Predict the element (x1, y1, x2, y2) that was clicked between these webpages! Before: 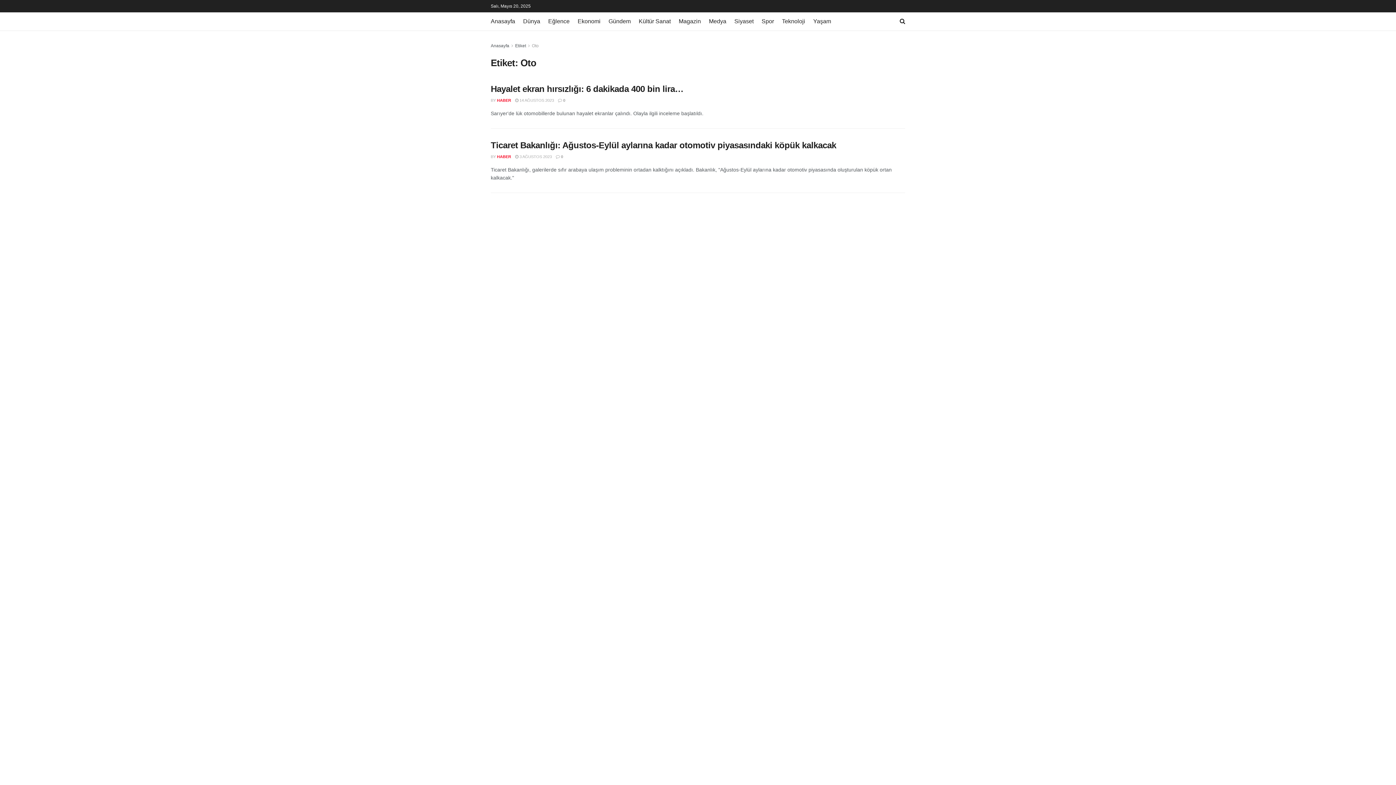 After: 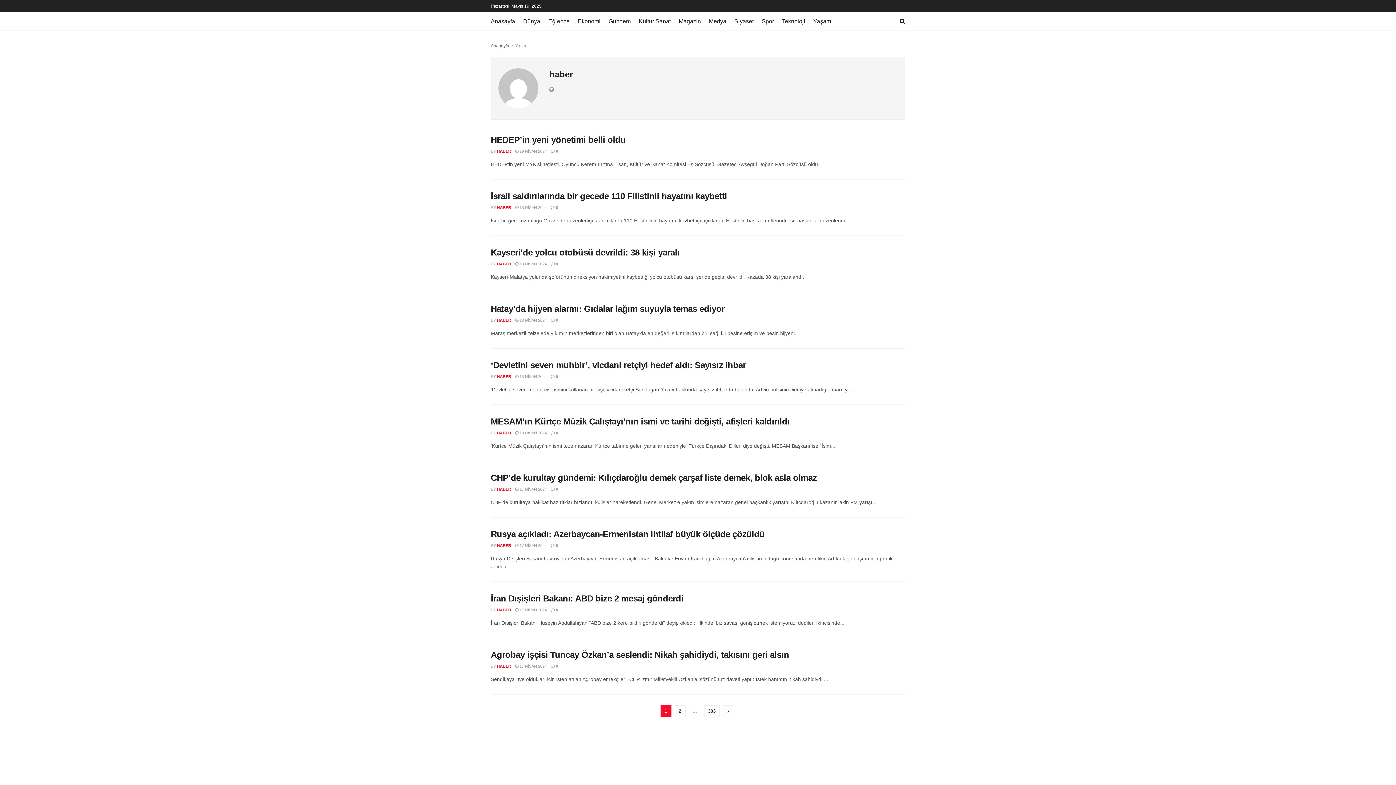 Action: label: HABER bbox: (497, 154, 511, 158)